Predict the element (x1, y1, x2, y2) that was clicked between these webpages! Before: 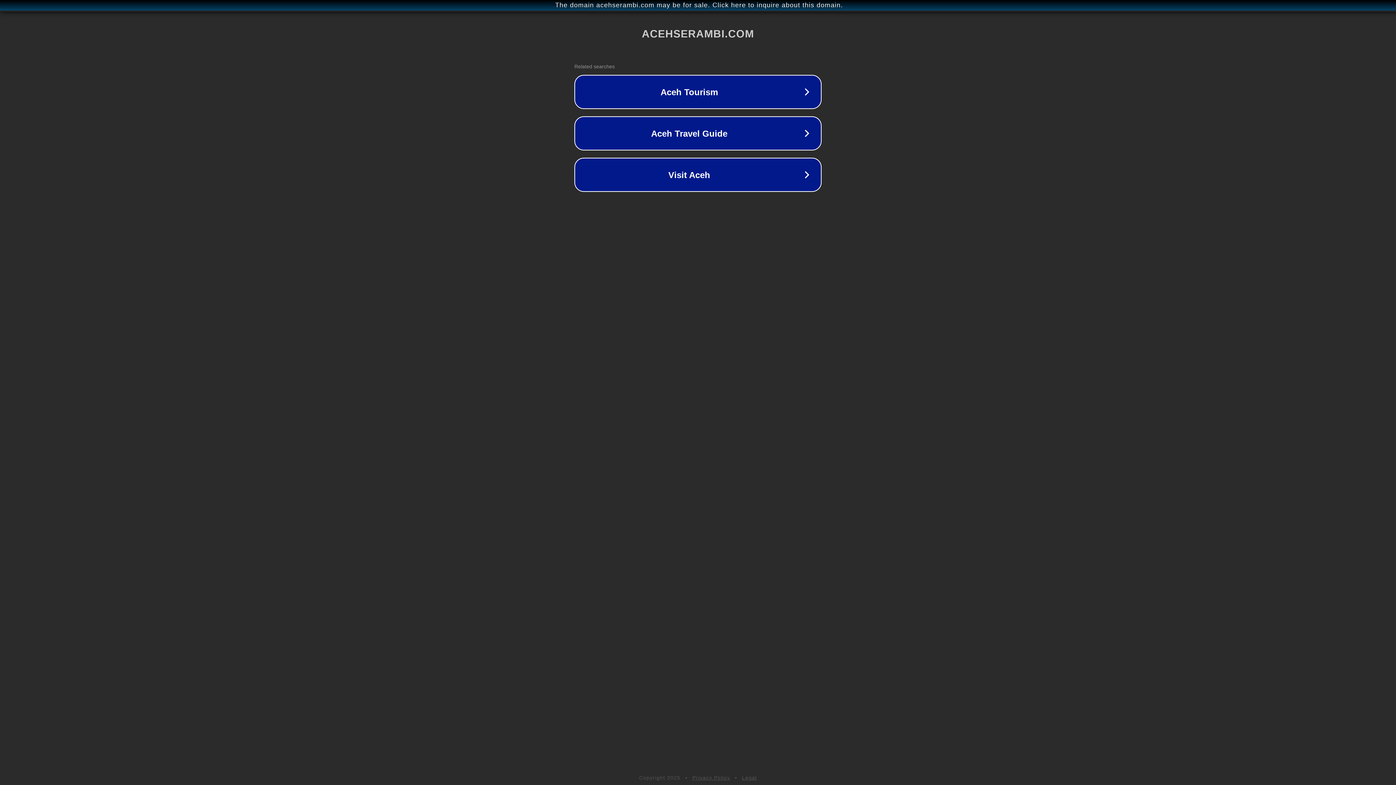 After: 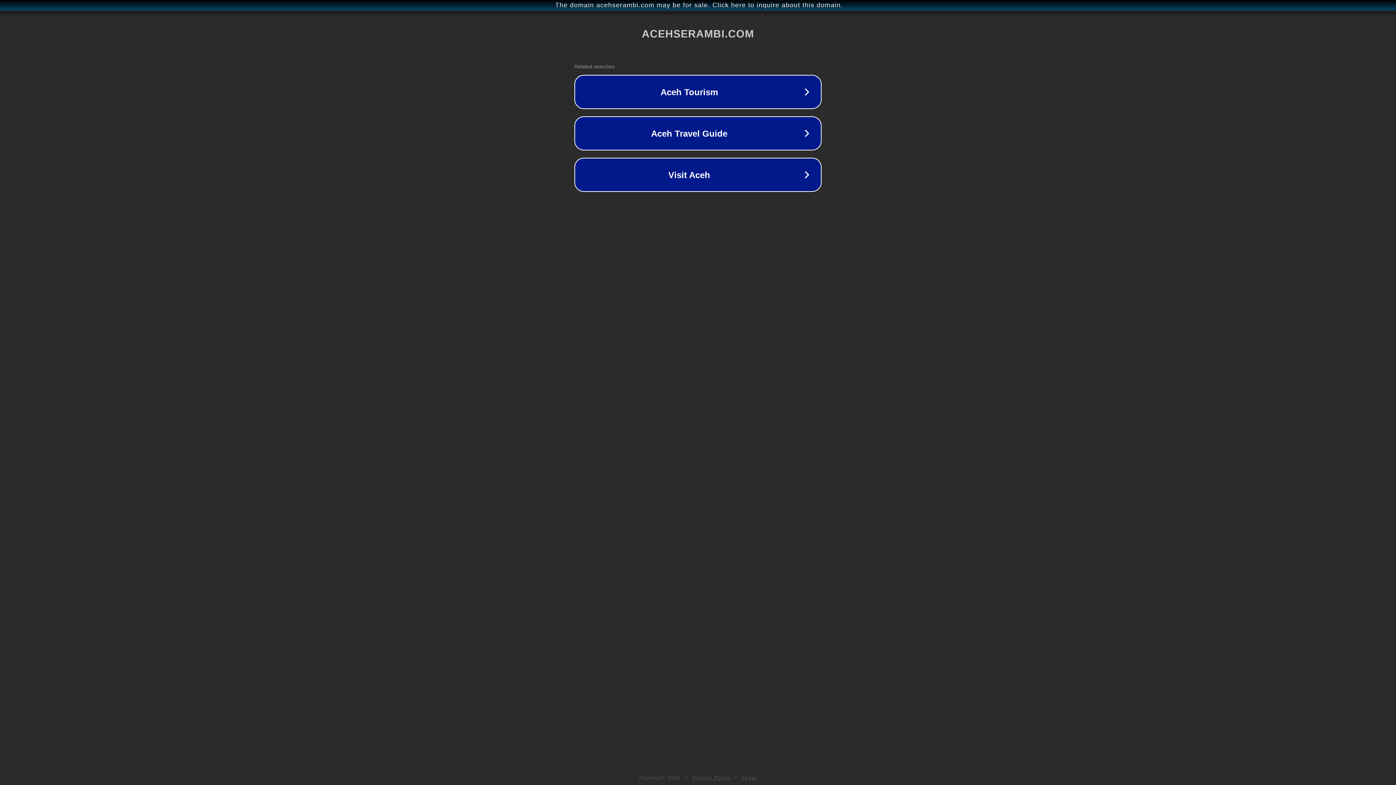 Action: bbox: (742, 775, 757, 781) label: Legal